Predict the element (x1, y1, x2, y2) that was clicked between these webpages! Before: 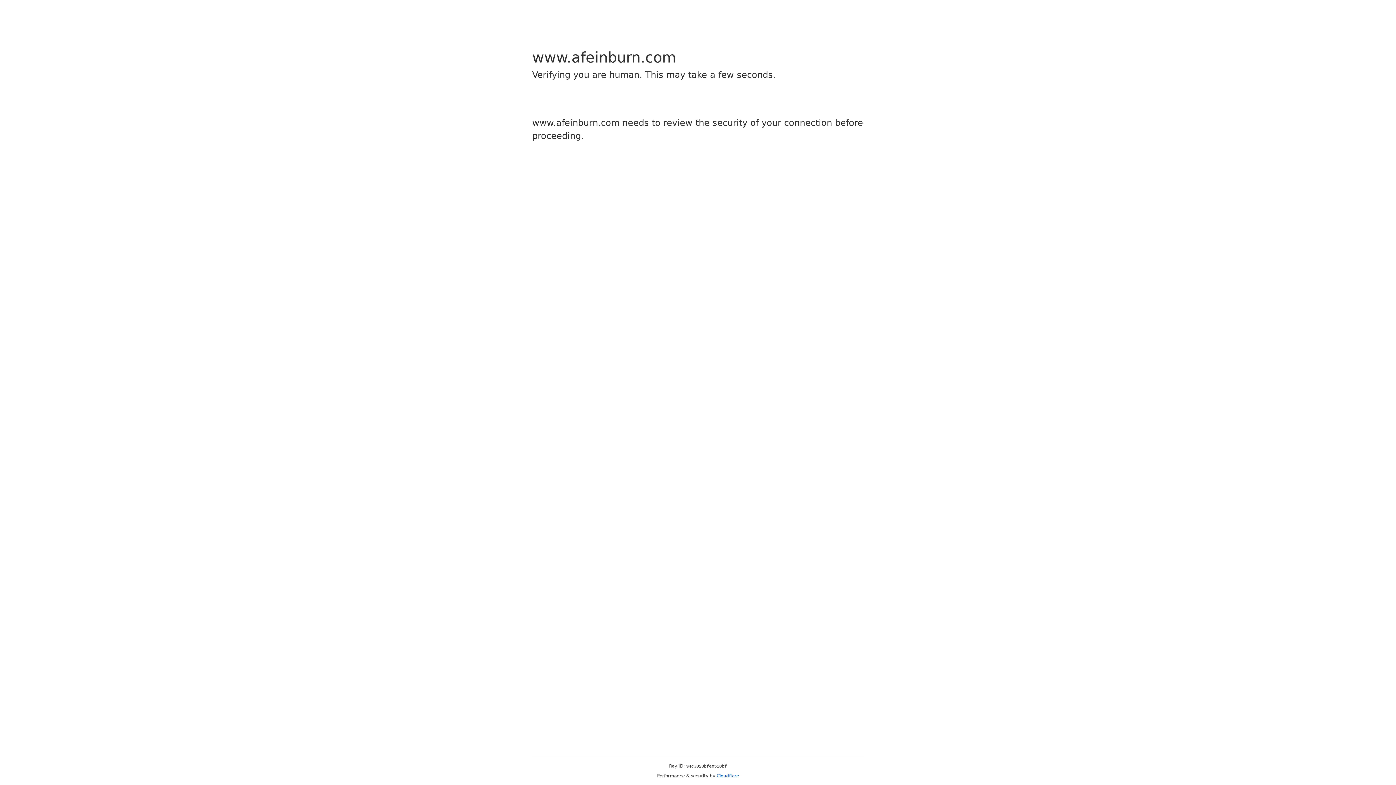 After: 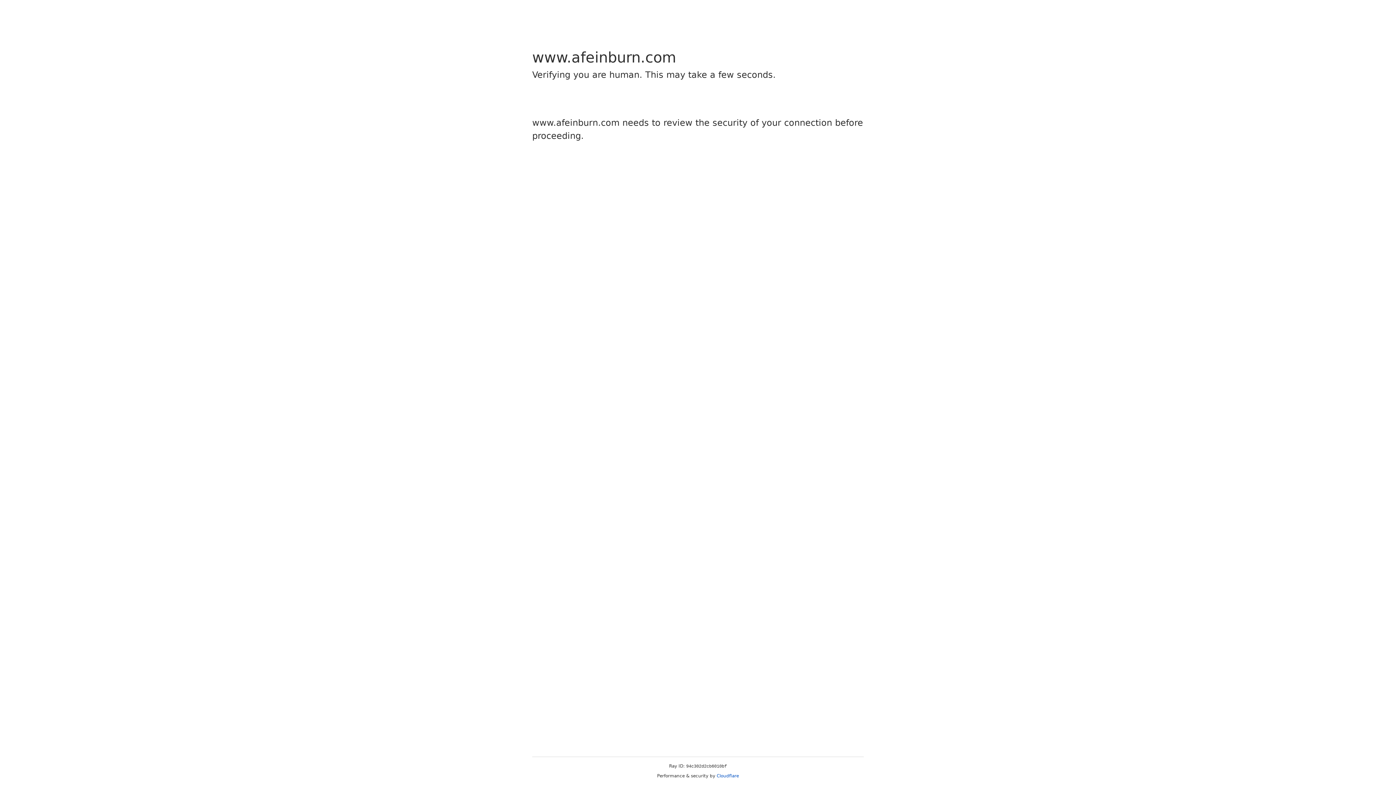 Action: bbox: (716, 773, 739, 778) label: Cloudflare